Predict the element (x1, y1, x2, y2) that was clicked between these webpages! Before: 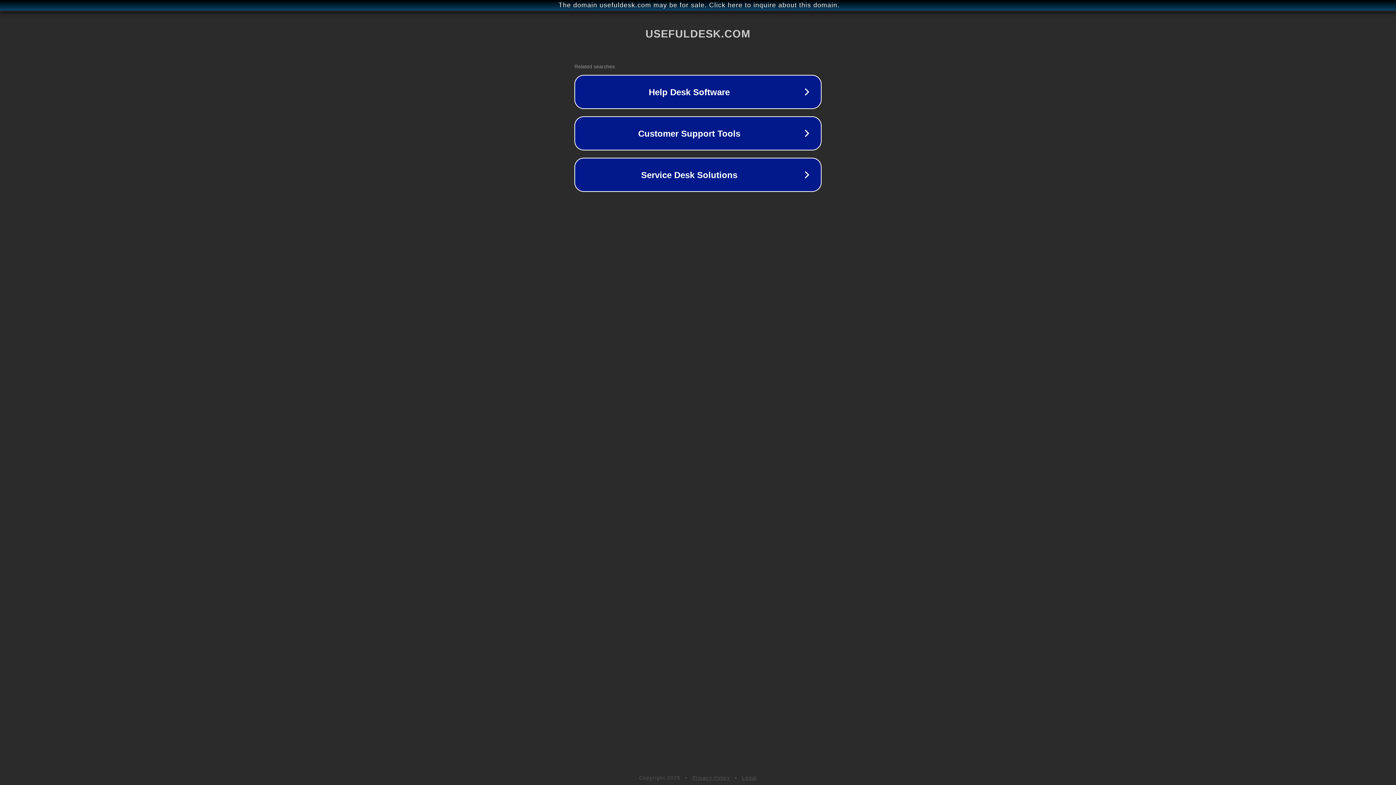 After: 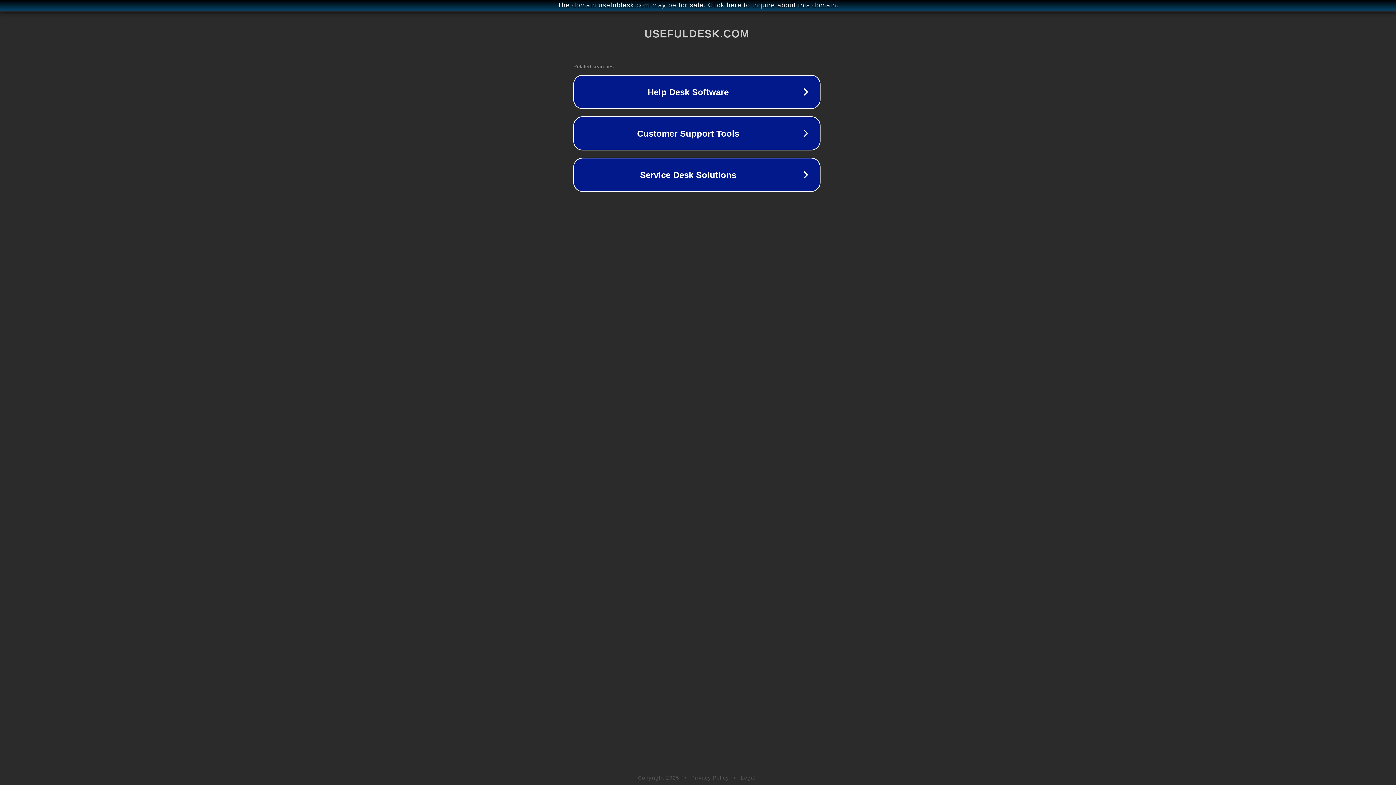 Action: label: The domain usefuldesk.com may be for sale. Click here to inquire about this domain. bbox: (1, 1, 1397, 9)